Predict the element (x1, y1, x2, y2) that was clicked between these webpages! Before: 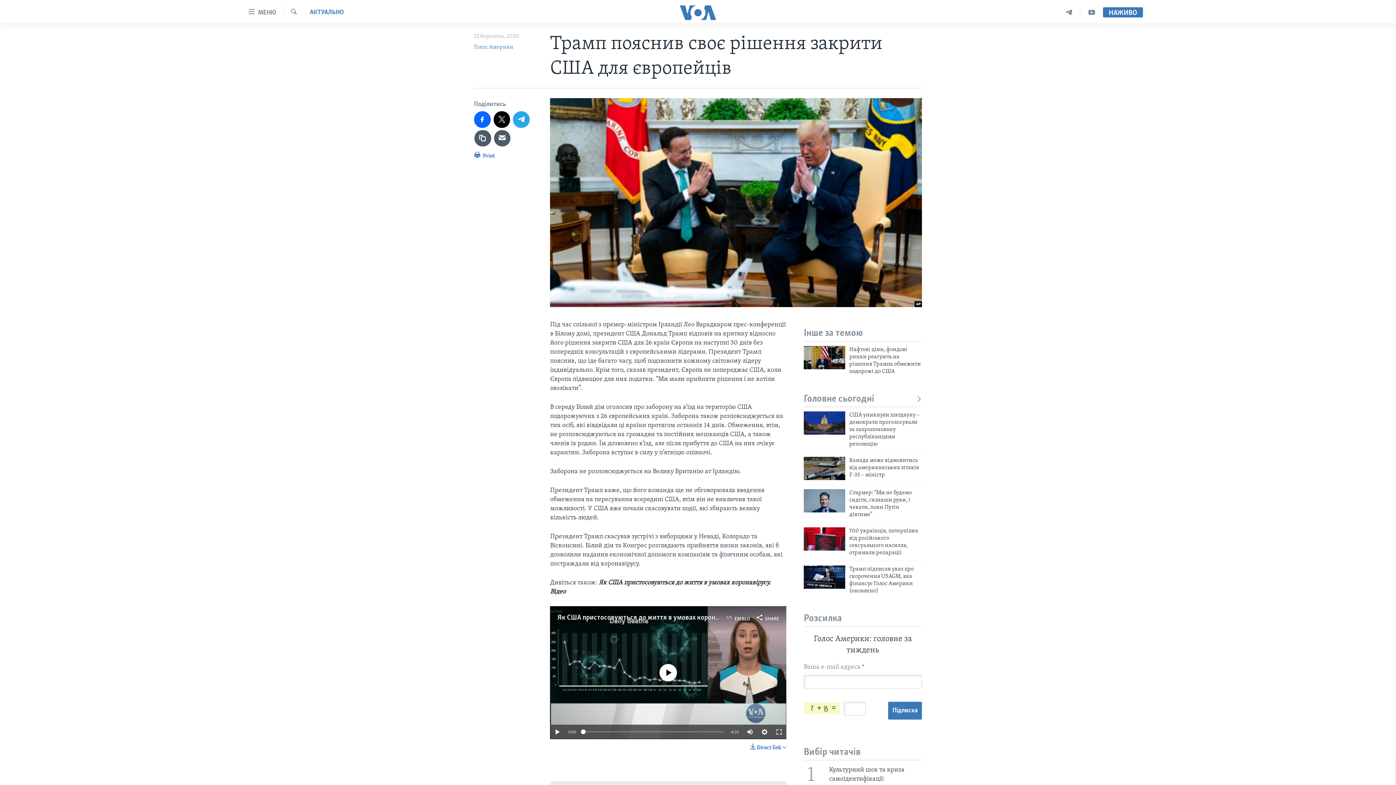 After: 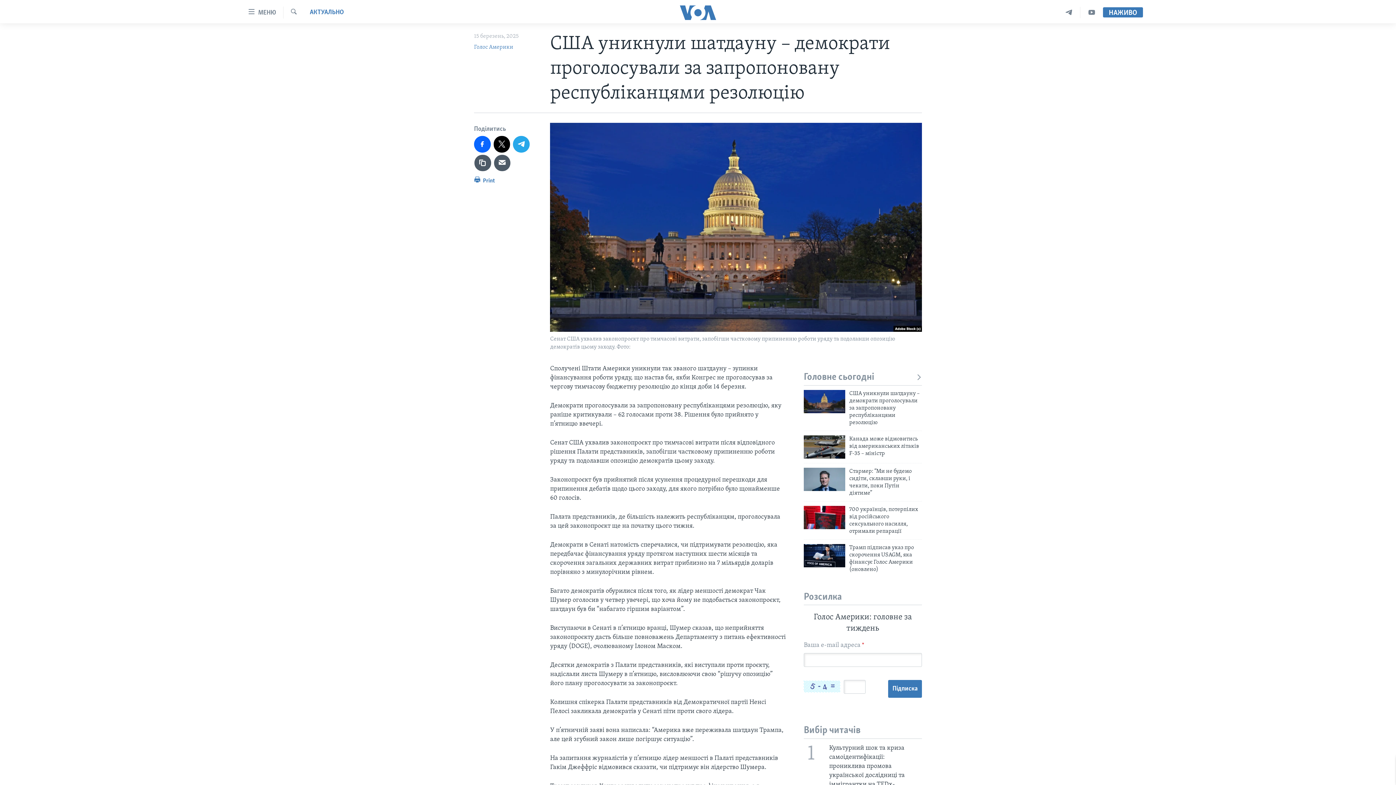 Action: bbox: (804, 411, 845, 434)